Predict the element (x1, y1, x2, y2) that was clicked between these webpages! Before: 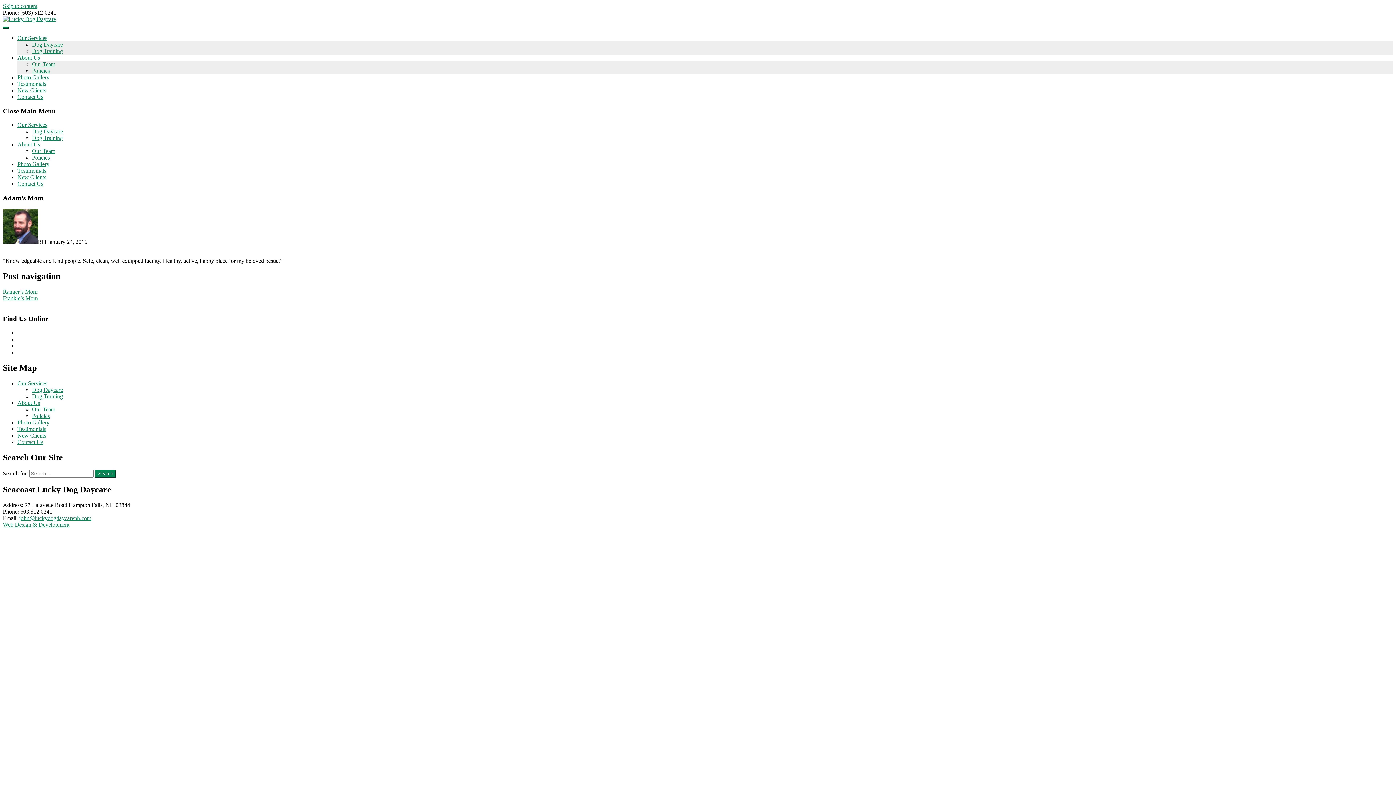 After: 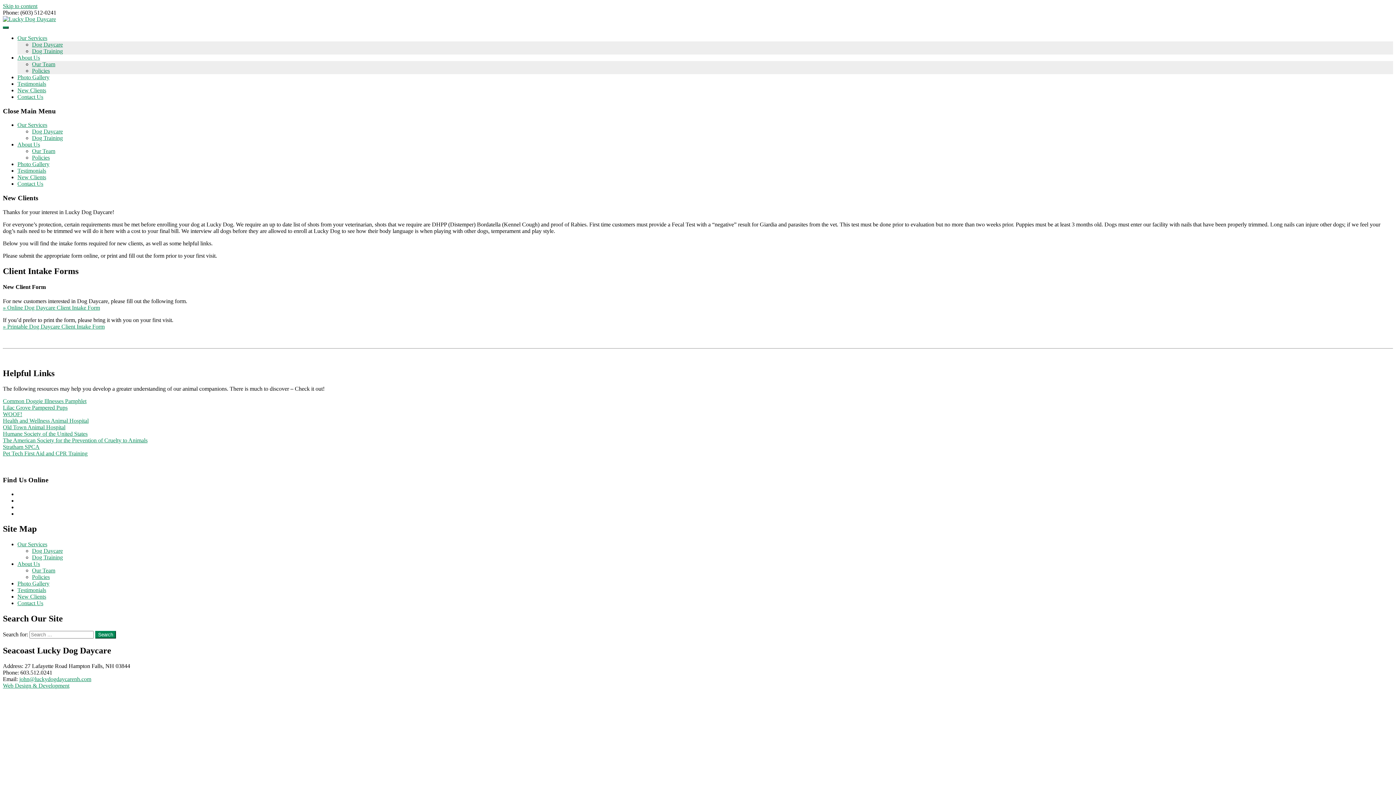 Action: bbox: (17, 87, 46, 93) label: New Clients